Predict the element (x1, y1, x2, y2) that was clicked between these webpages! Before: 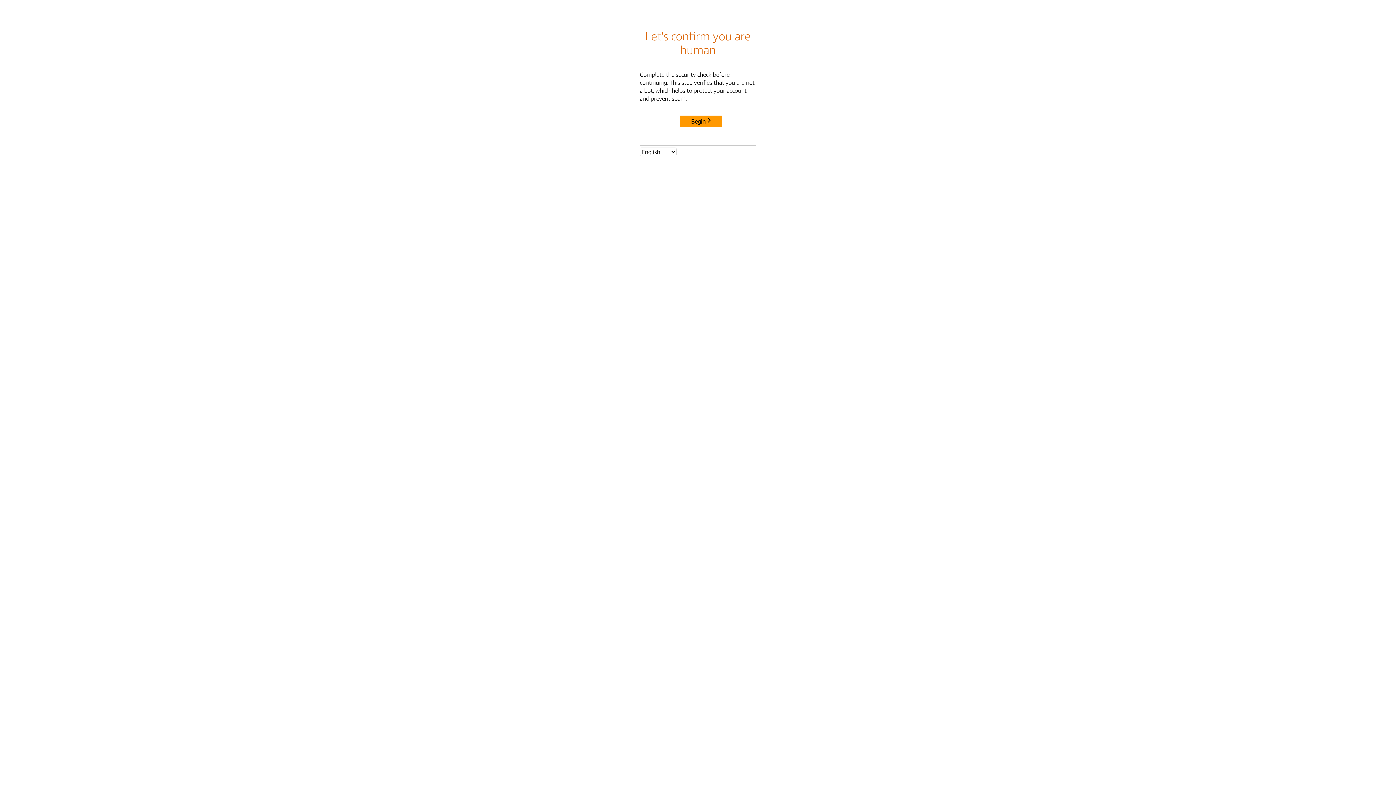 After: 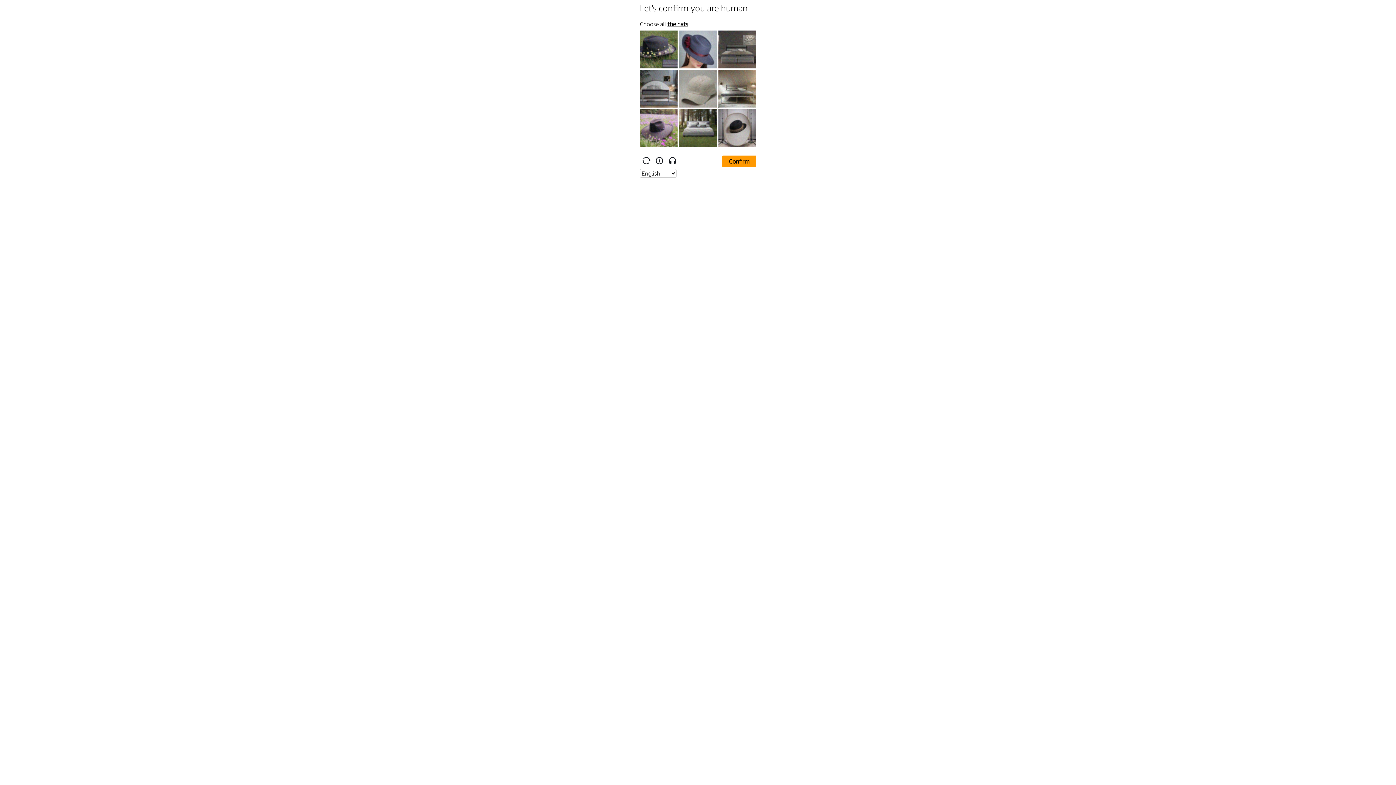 Action: bbox: (680, 115, 722, 127) label: Begin